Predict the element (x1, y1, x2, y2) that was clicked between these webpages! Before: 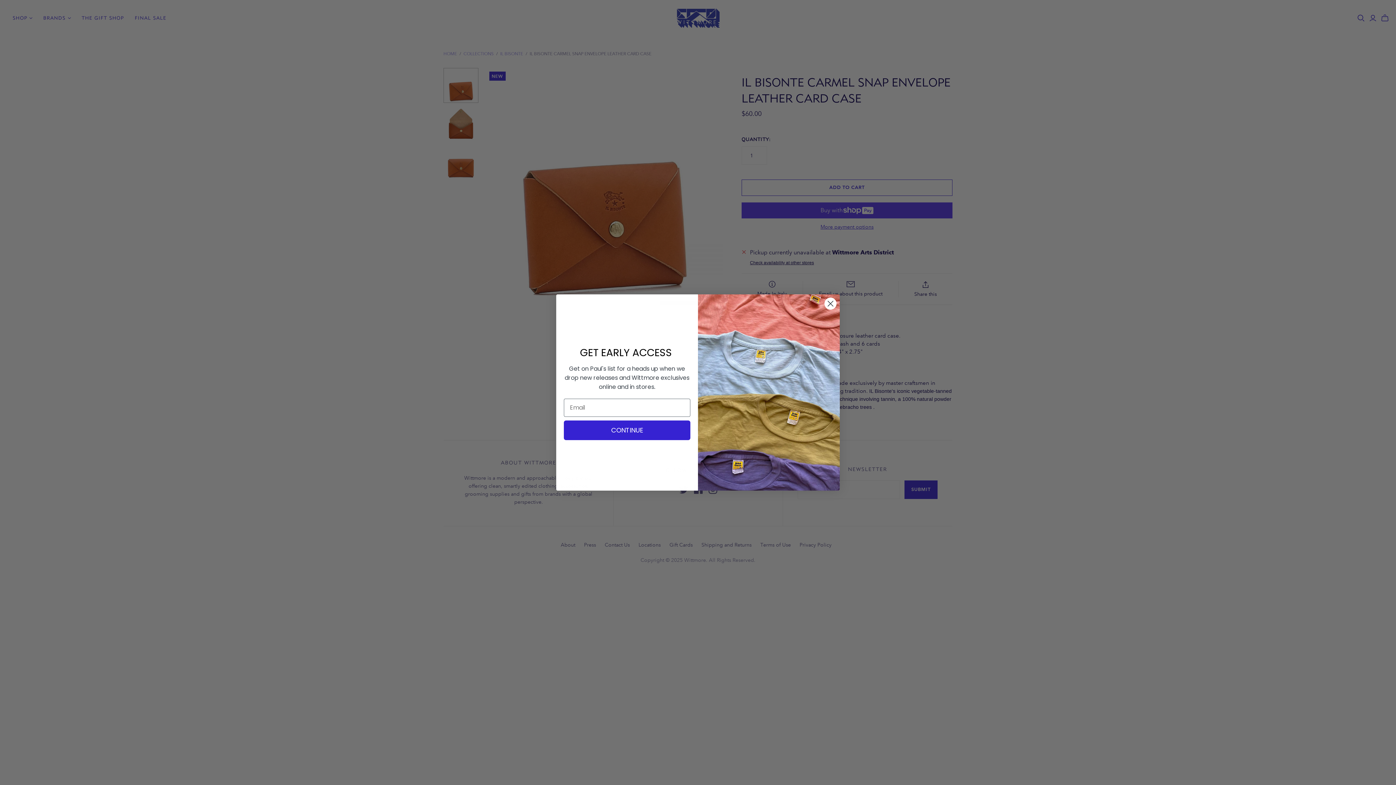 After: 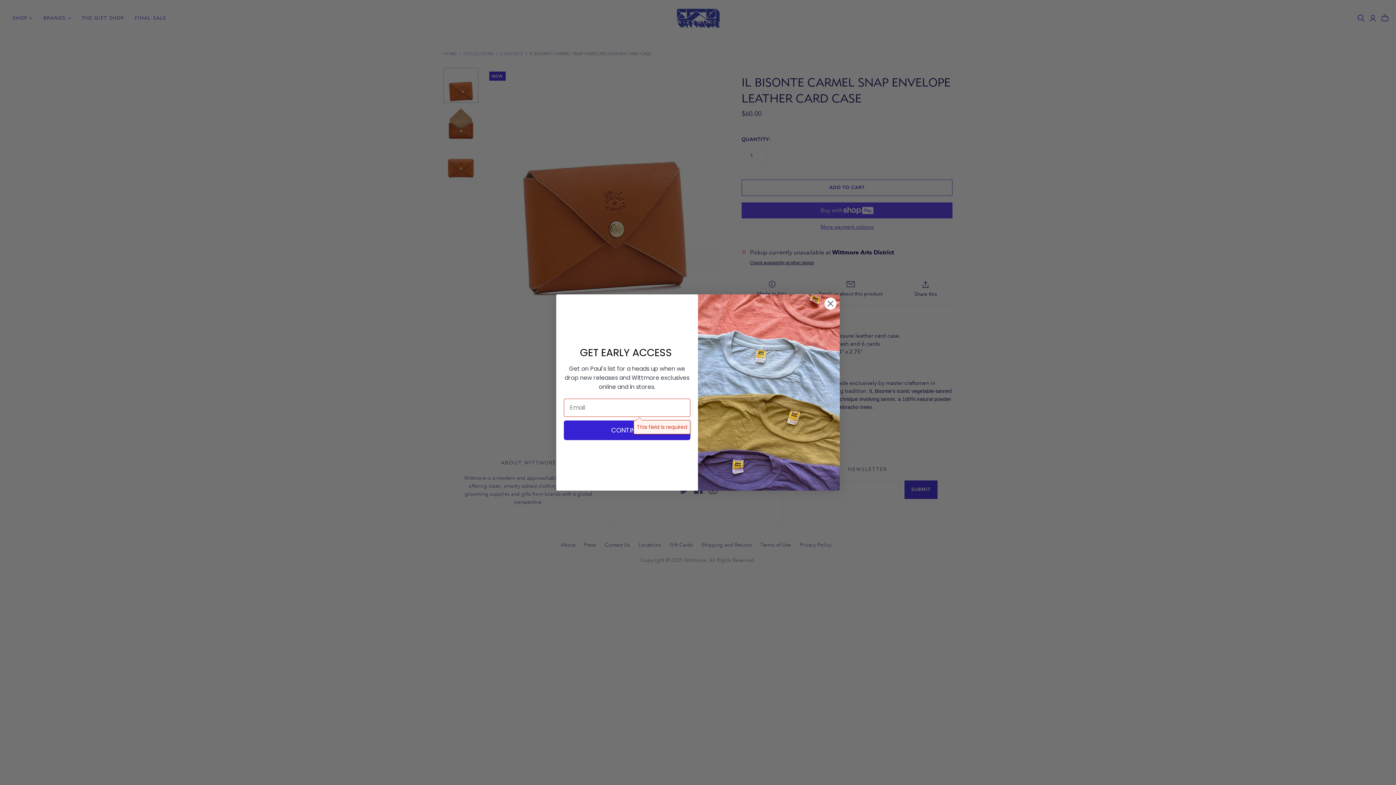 Action: label: CONTINUE bbox: (564, 420, 690, 440)